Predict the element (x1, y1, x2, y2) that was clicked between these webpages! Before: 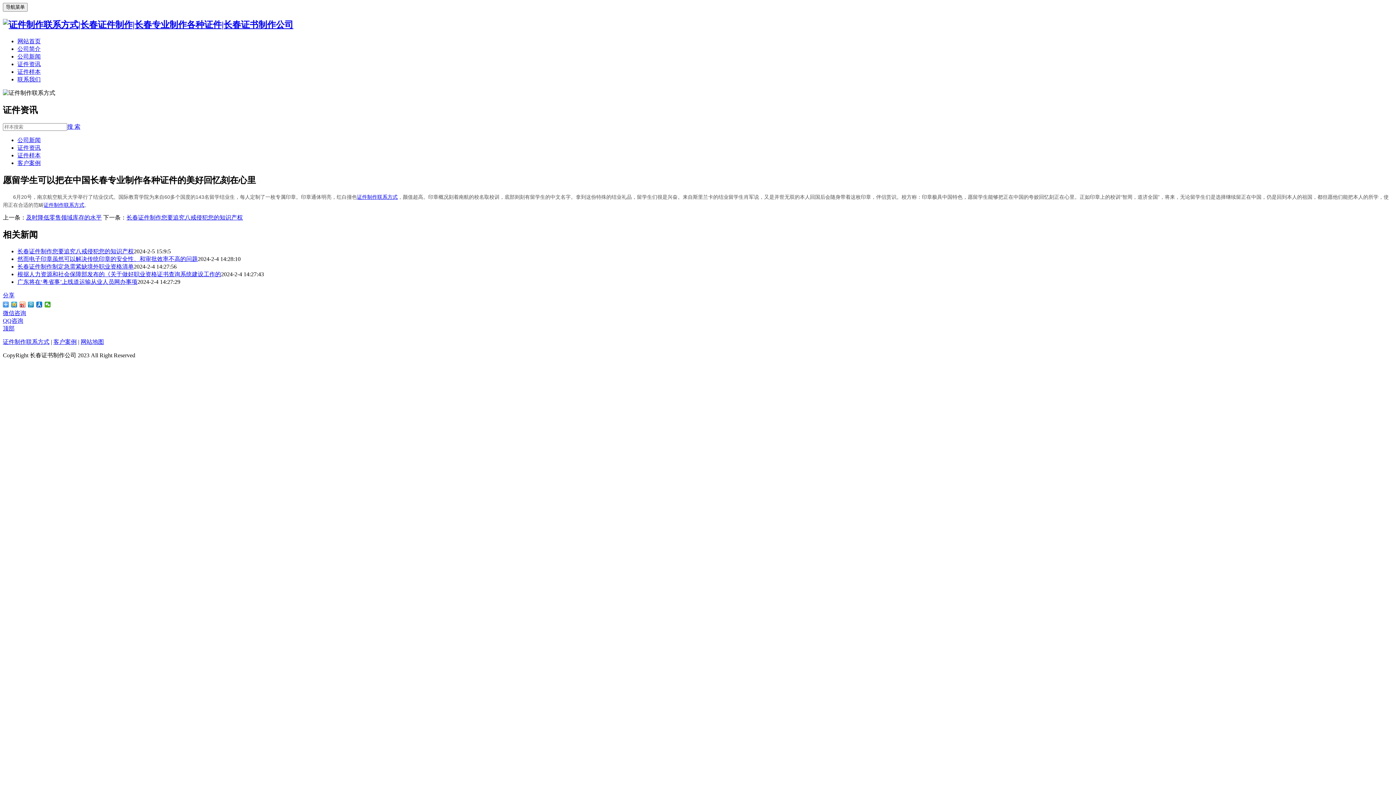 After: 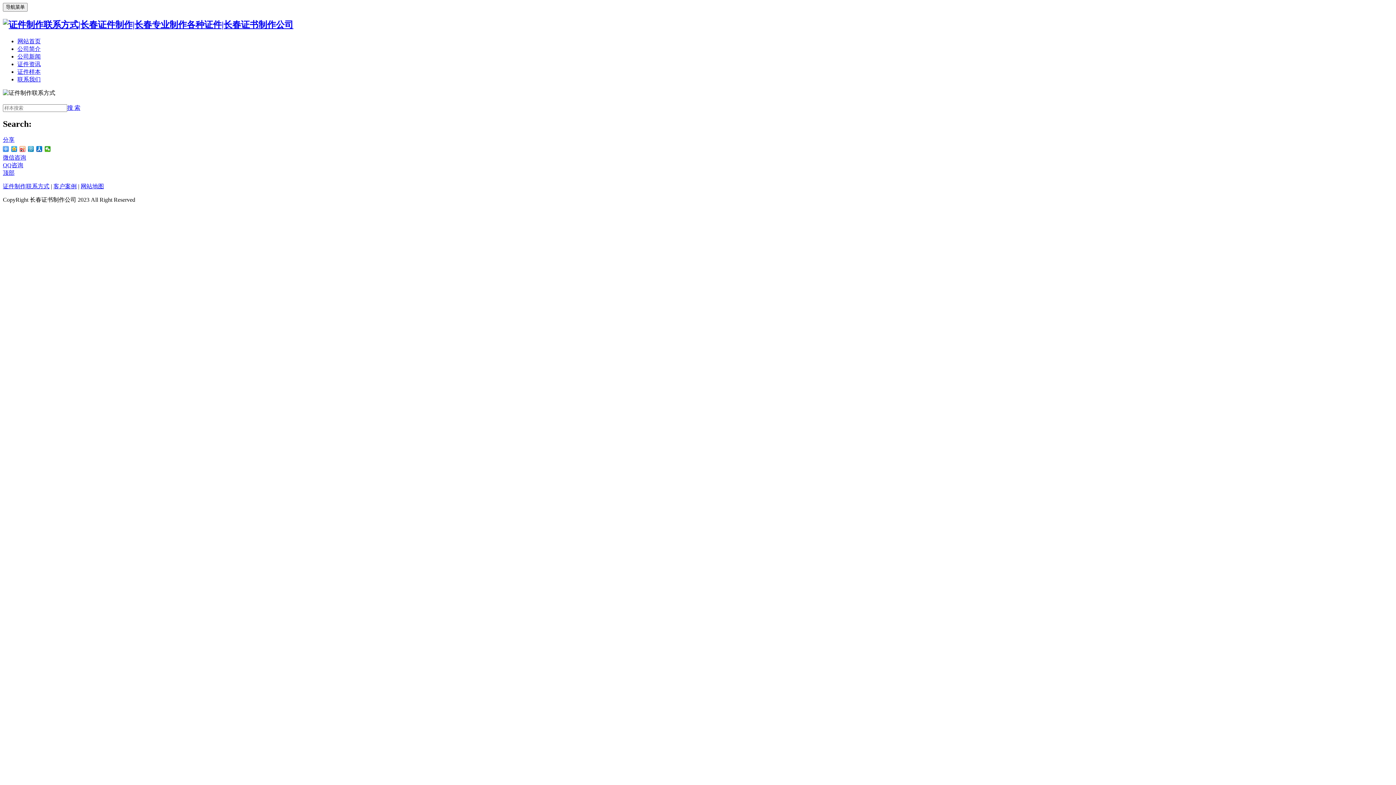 Action: bbox: (67, 123, 80, 129) label: 搜 索